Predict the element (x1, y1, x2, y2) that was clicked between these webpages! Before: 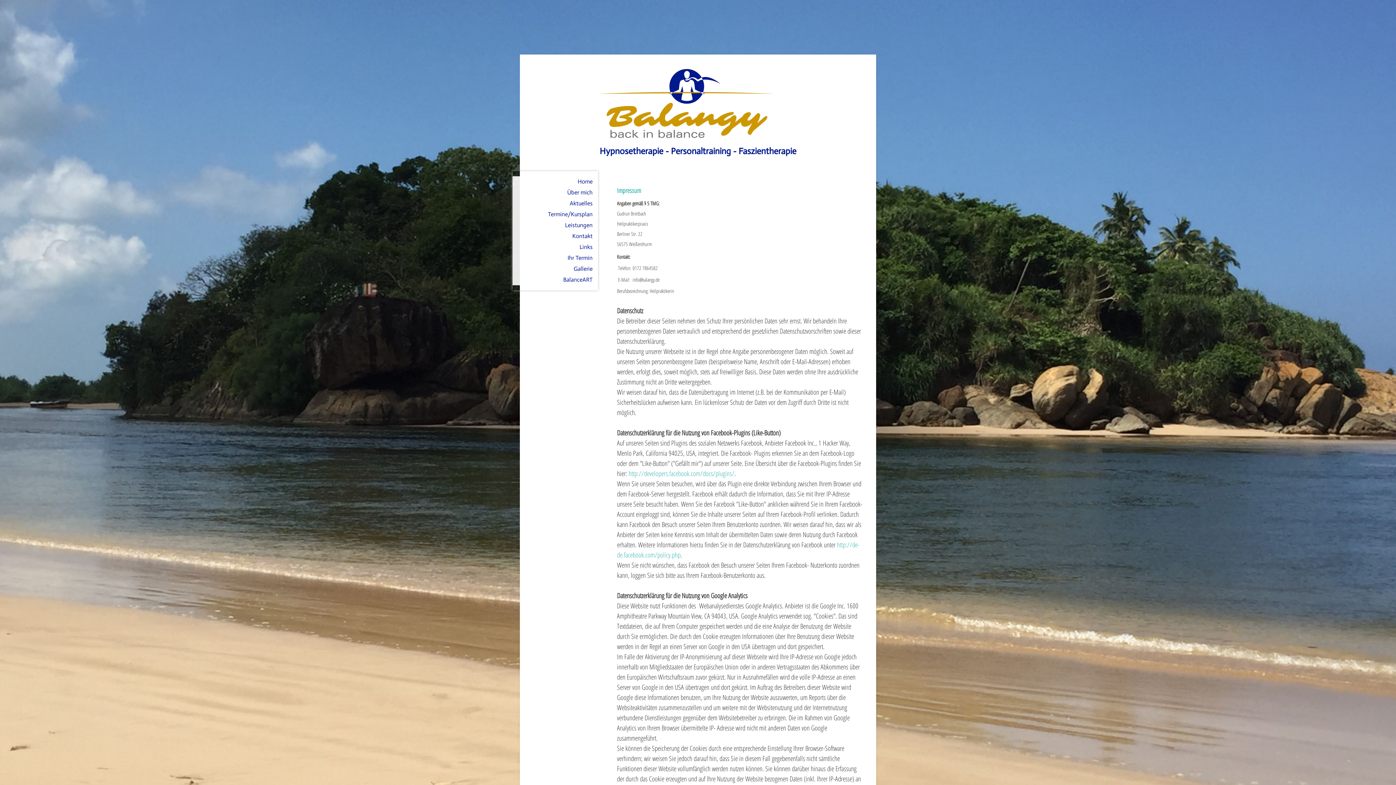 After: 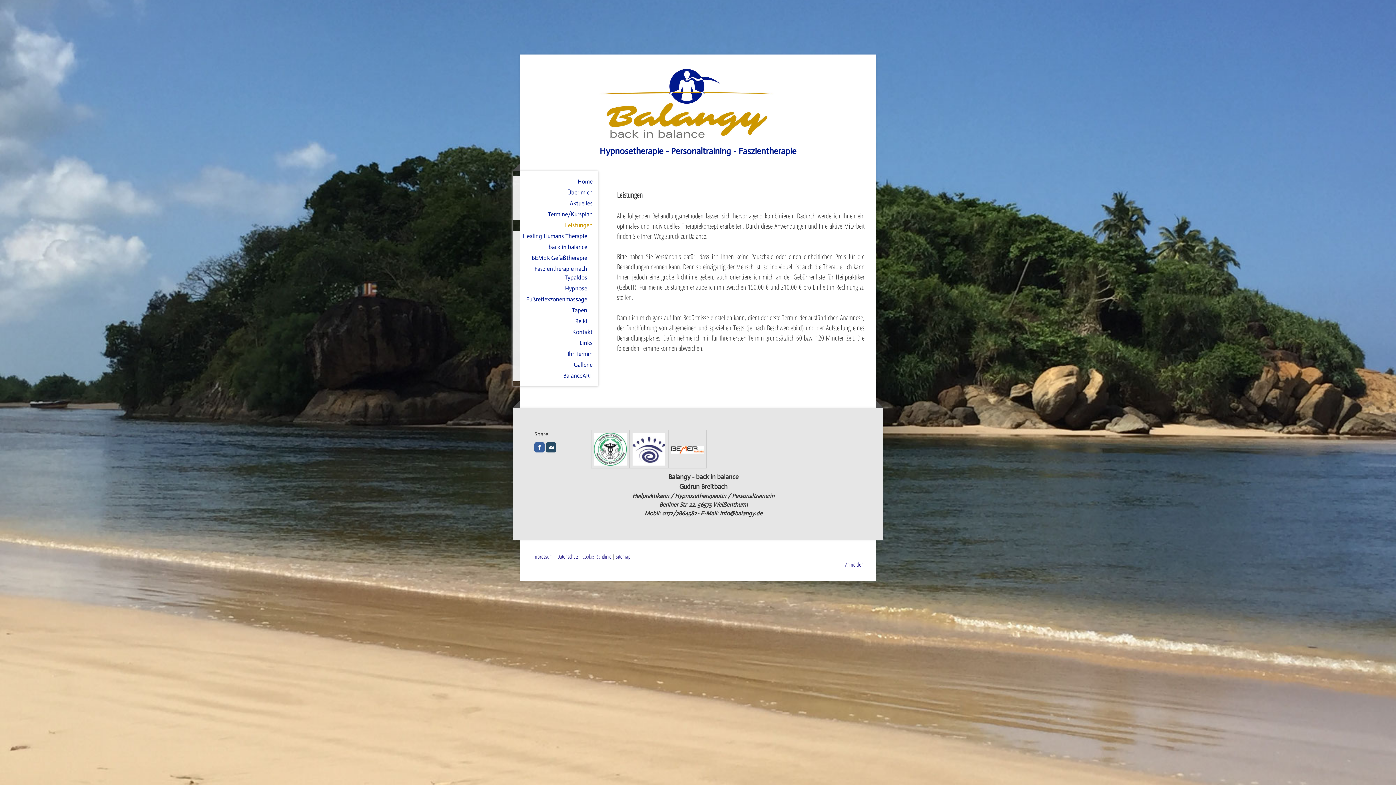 Action: bbox: (512, 220, 598, 230) label: Leistungen